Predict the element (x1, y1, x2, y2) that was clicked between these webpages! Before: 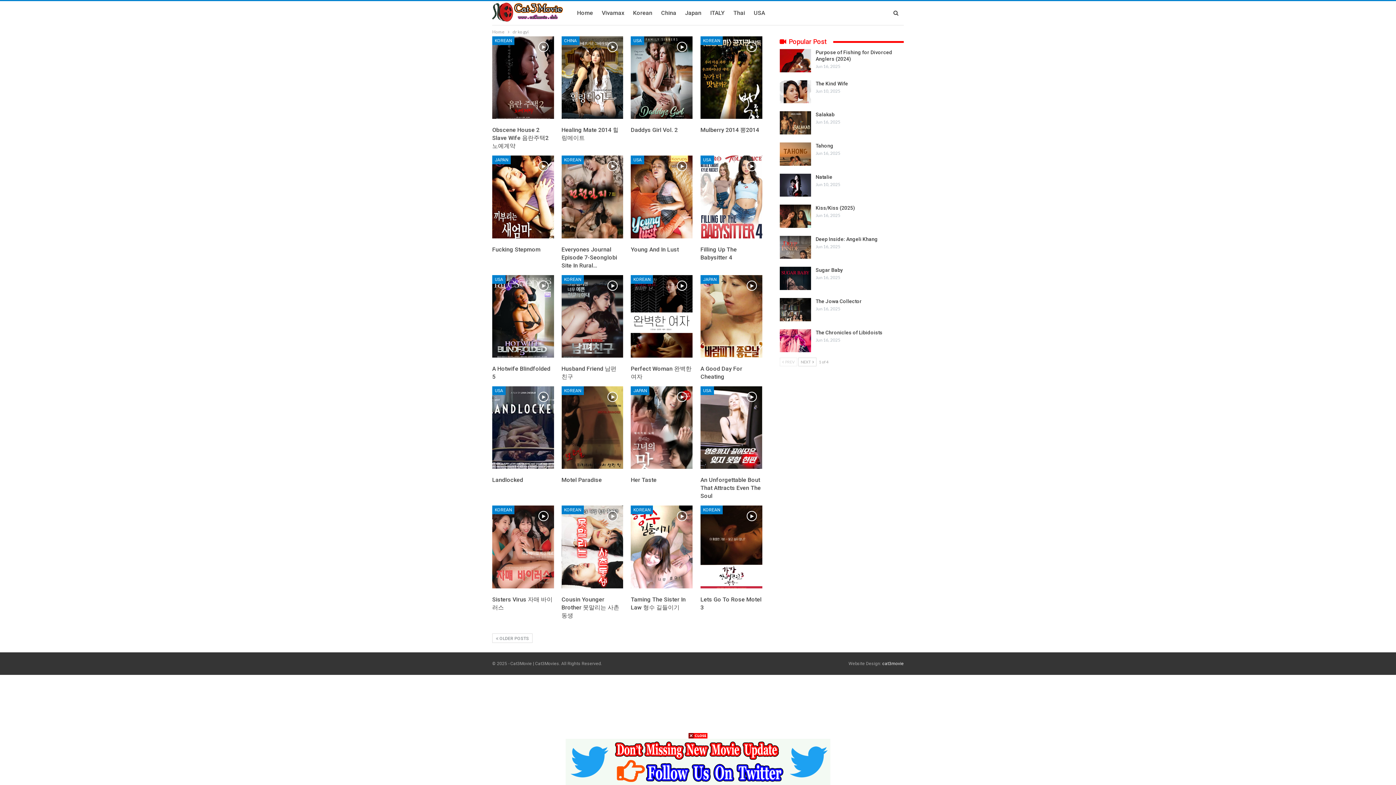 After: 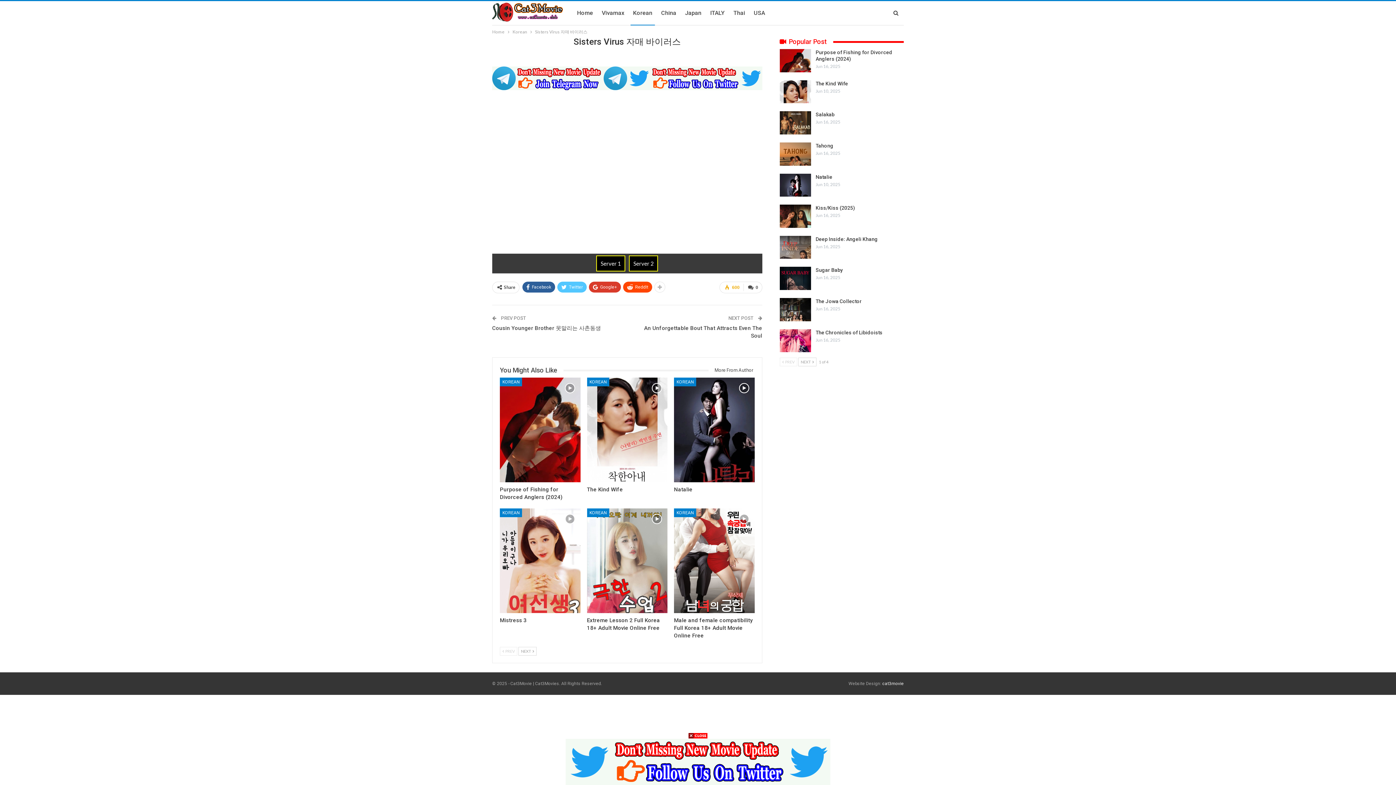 Action: bbox: (492, 505, 554, 588)